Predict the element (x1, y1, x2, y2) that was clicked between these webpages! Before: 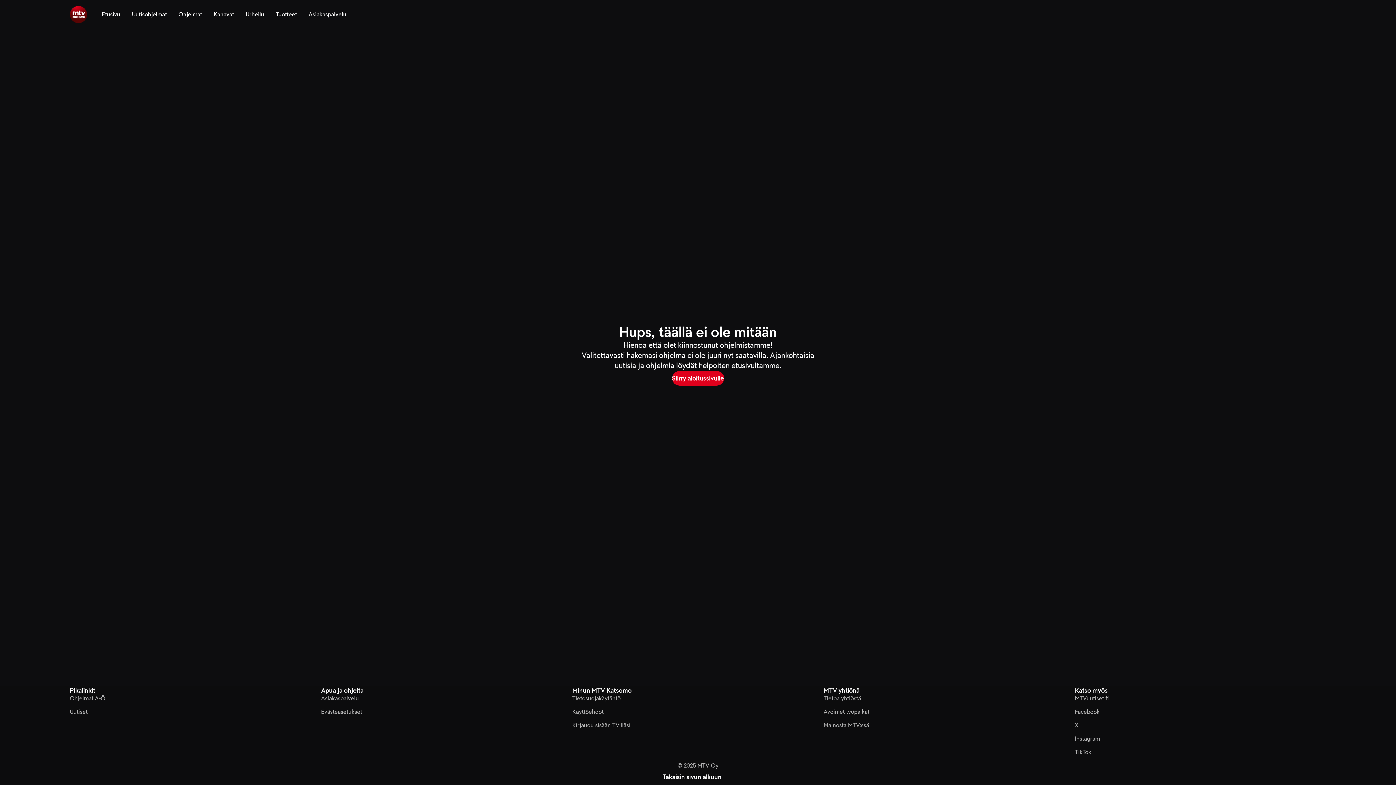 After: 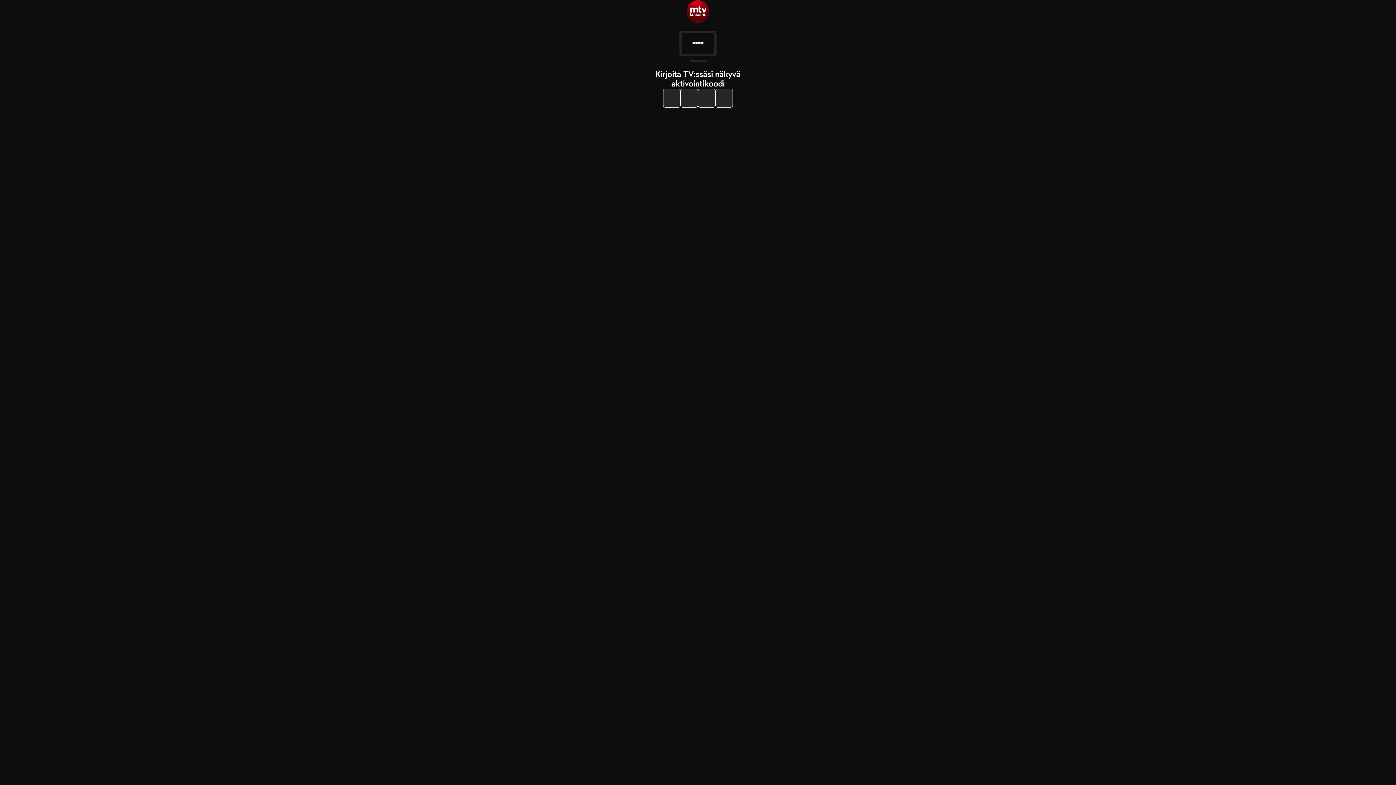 Action: bbox: (572, 721, 630, 729) label: Kirjaudu sisään TV:lläsi